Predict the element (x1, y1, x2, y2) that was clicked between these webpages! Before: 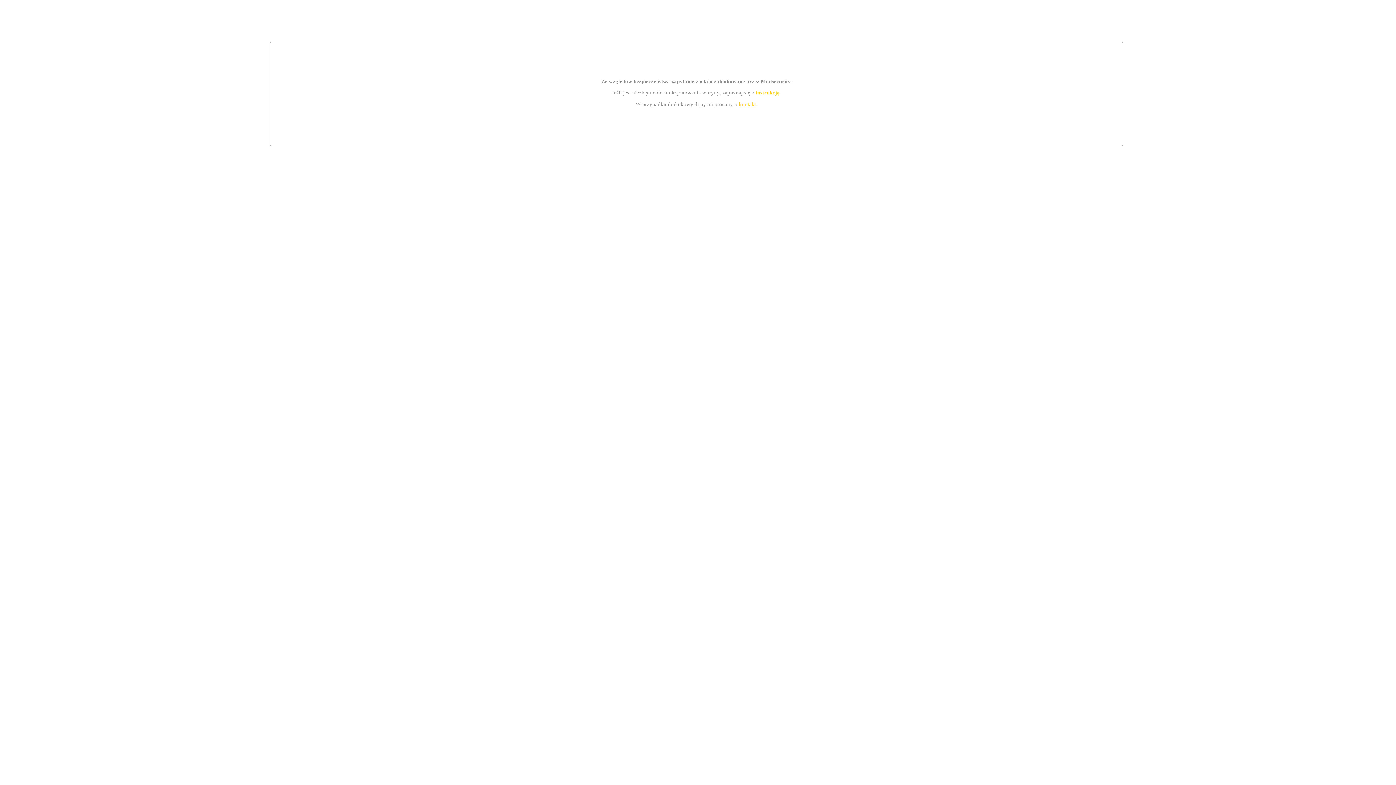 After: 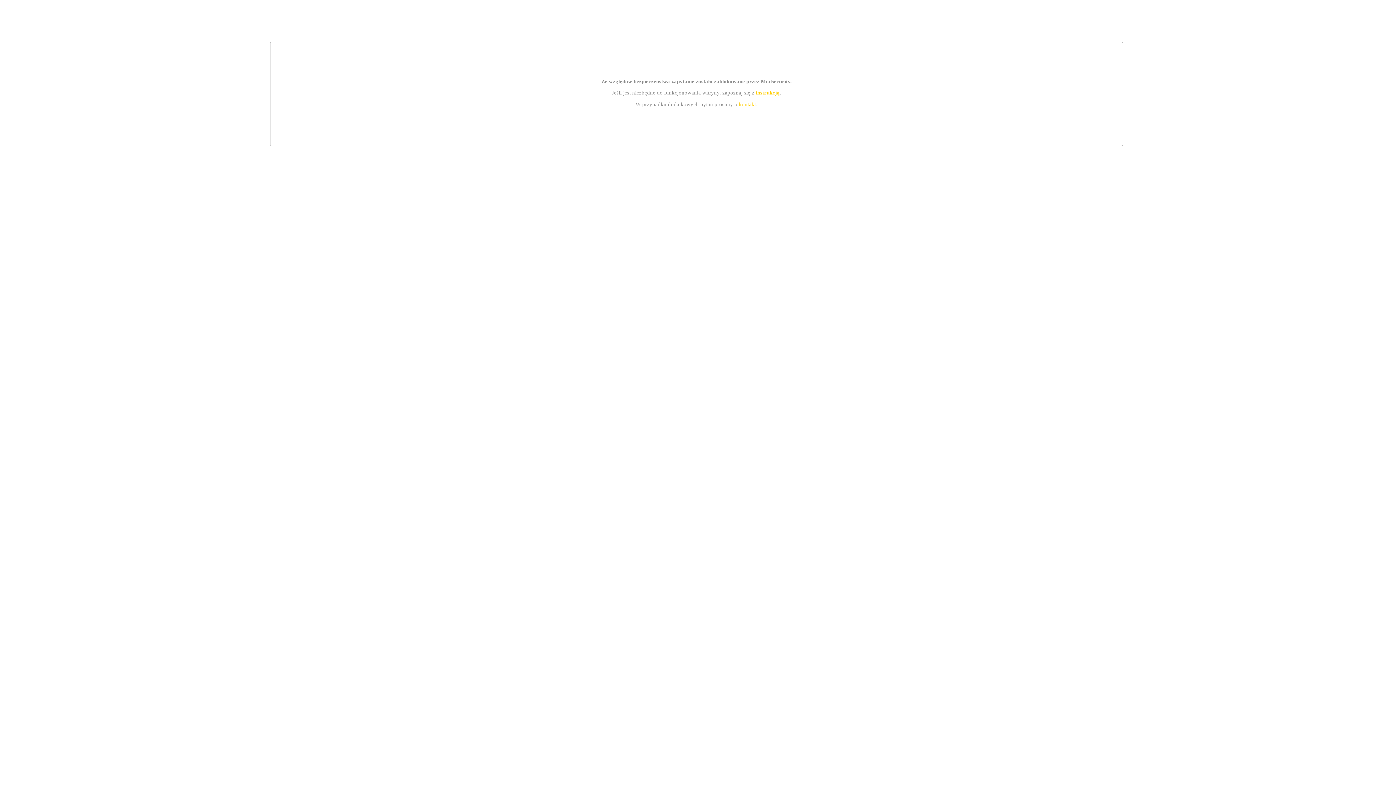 Action: bbox: (755, 89, 779, 95) label: instrukcją